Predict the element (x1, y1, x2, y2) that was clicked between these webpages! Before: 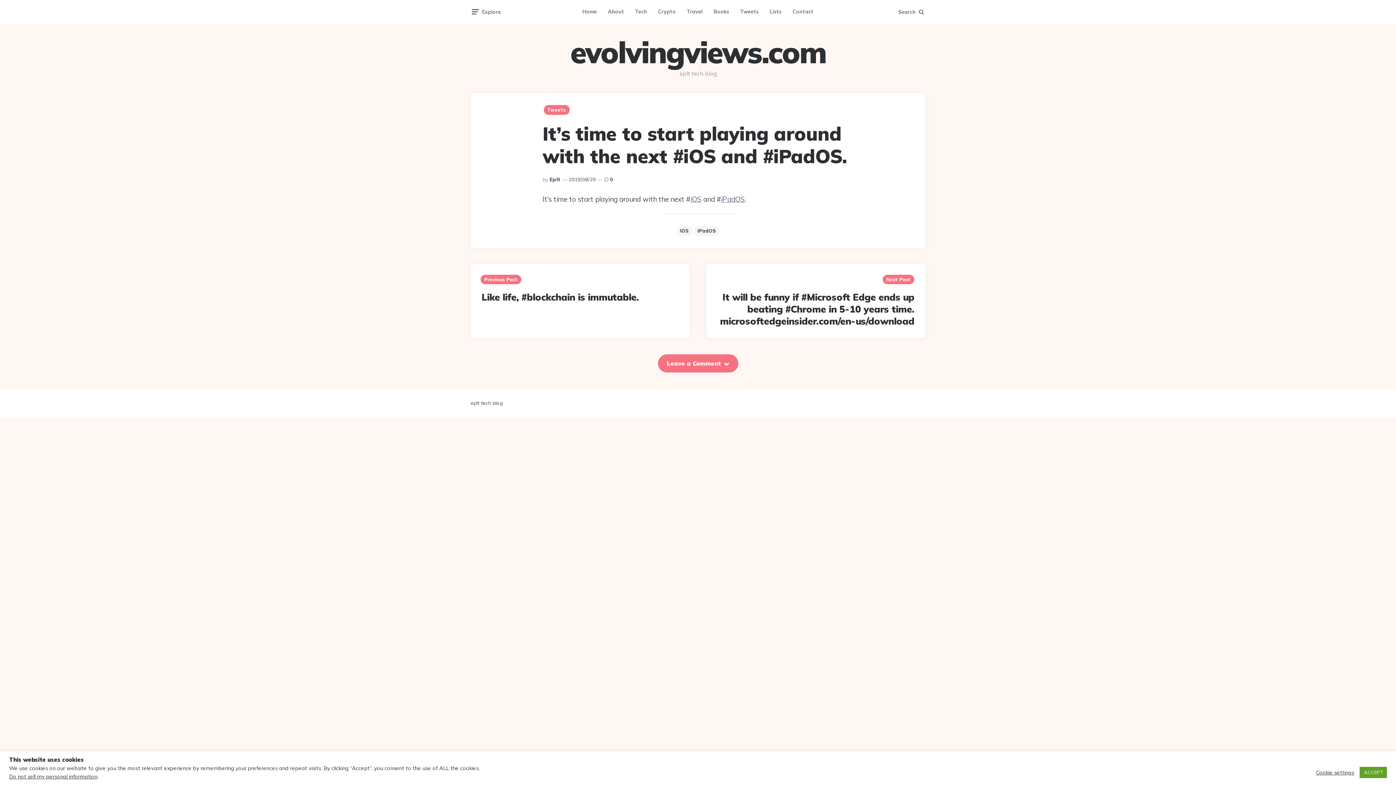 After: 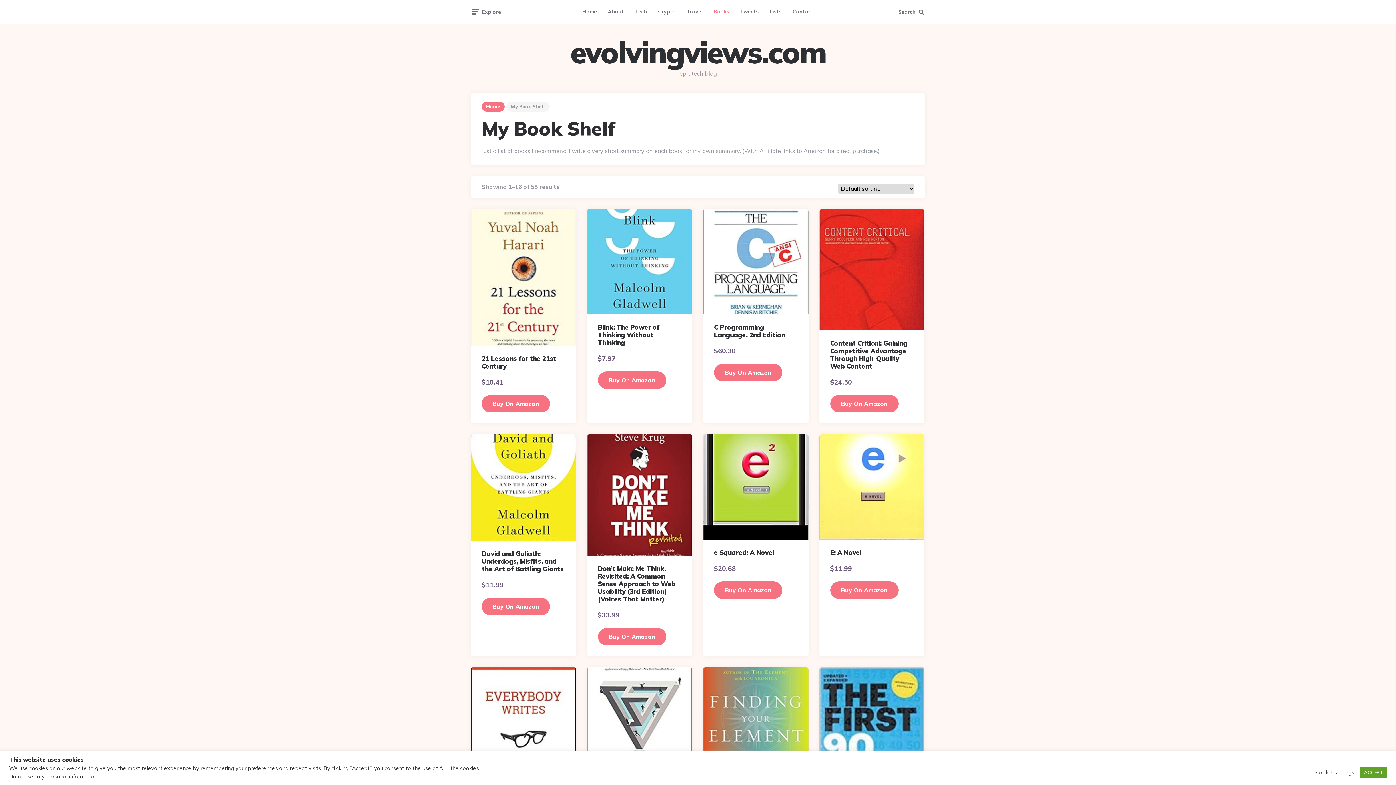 Action: label: Books bbox: (708, 1, 734, 21)